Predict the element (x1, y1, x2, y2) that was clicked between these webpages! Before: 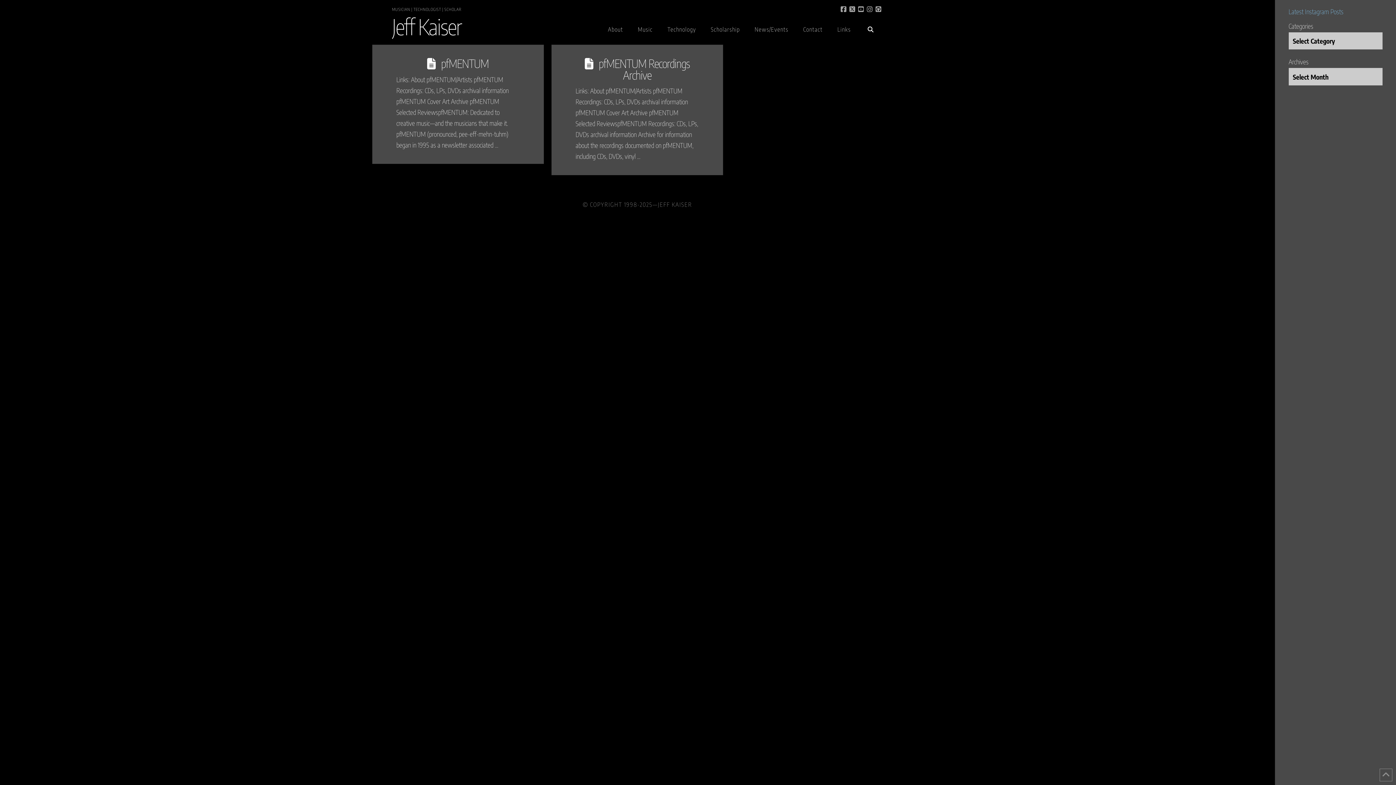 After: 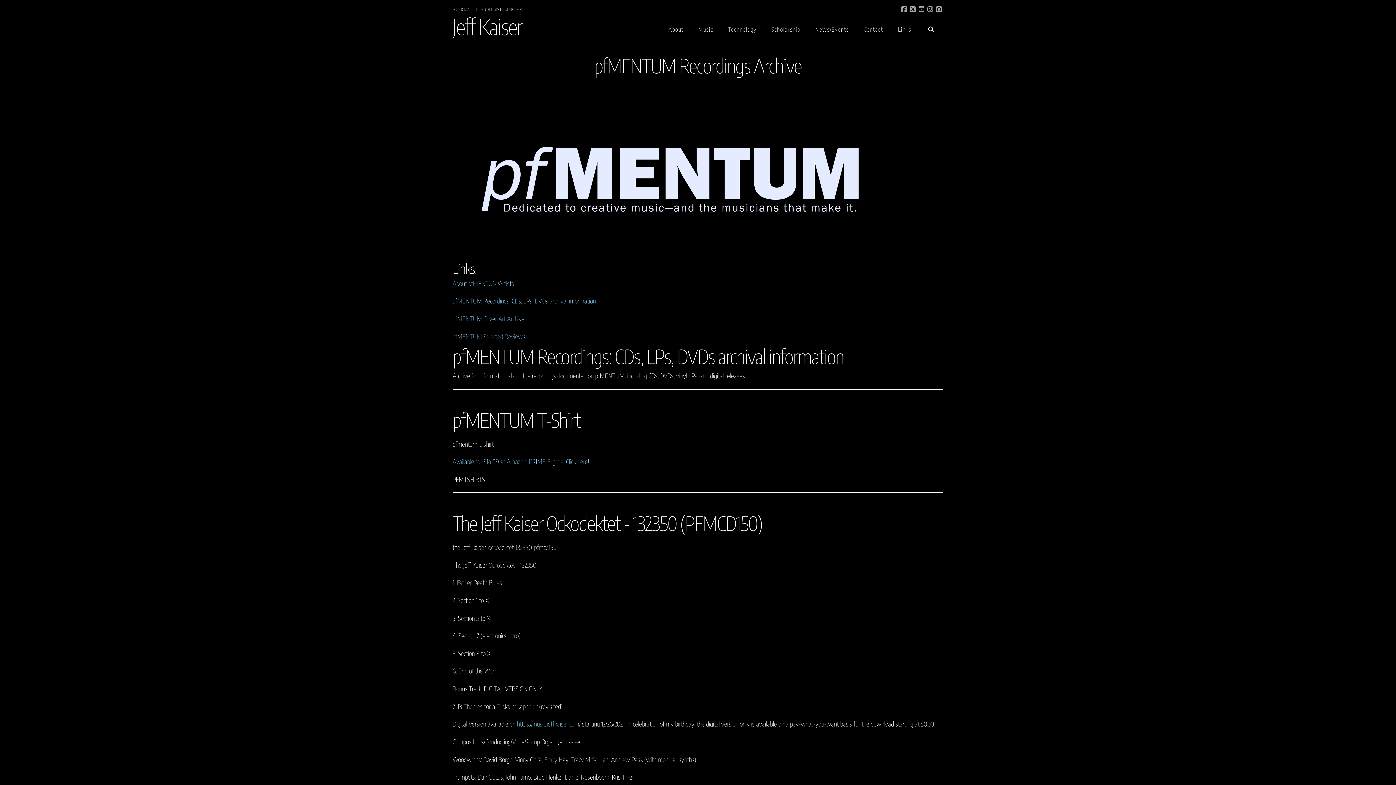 Action: label: pfMENTUM Recordings Archive bbox: (598, 56, 689, 82)